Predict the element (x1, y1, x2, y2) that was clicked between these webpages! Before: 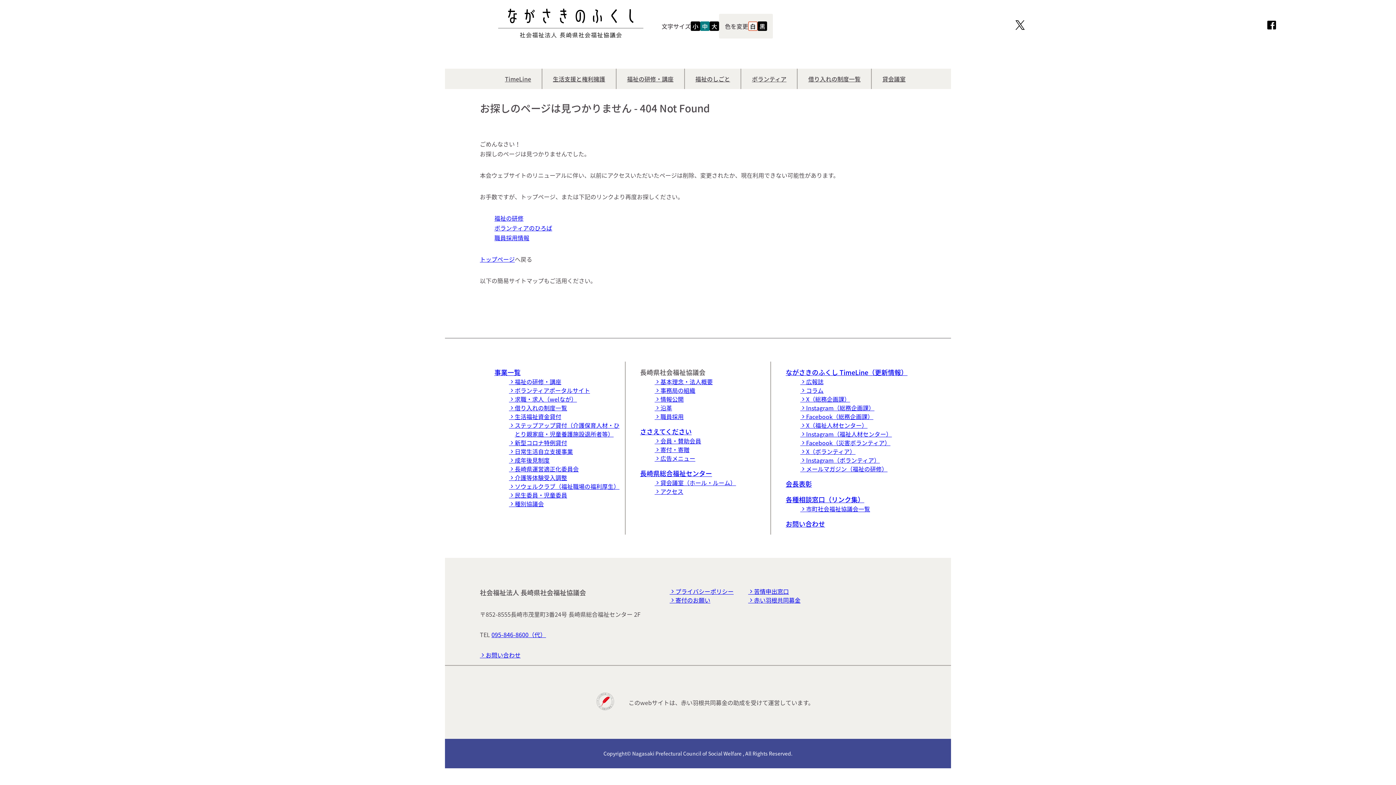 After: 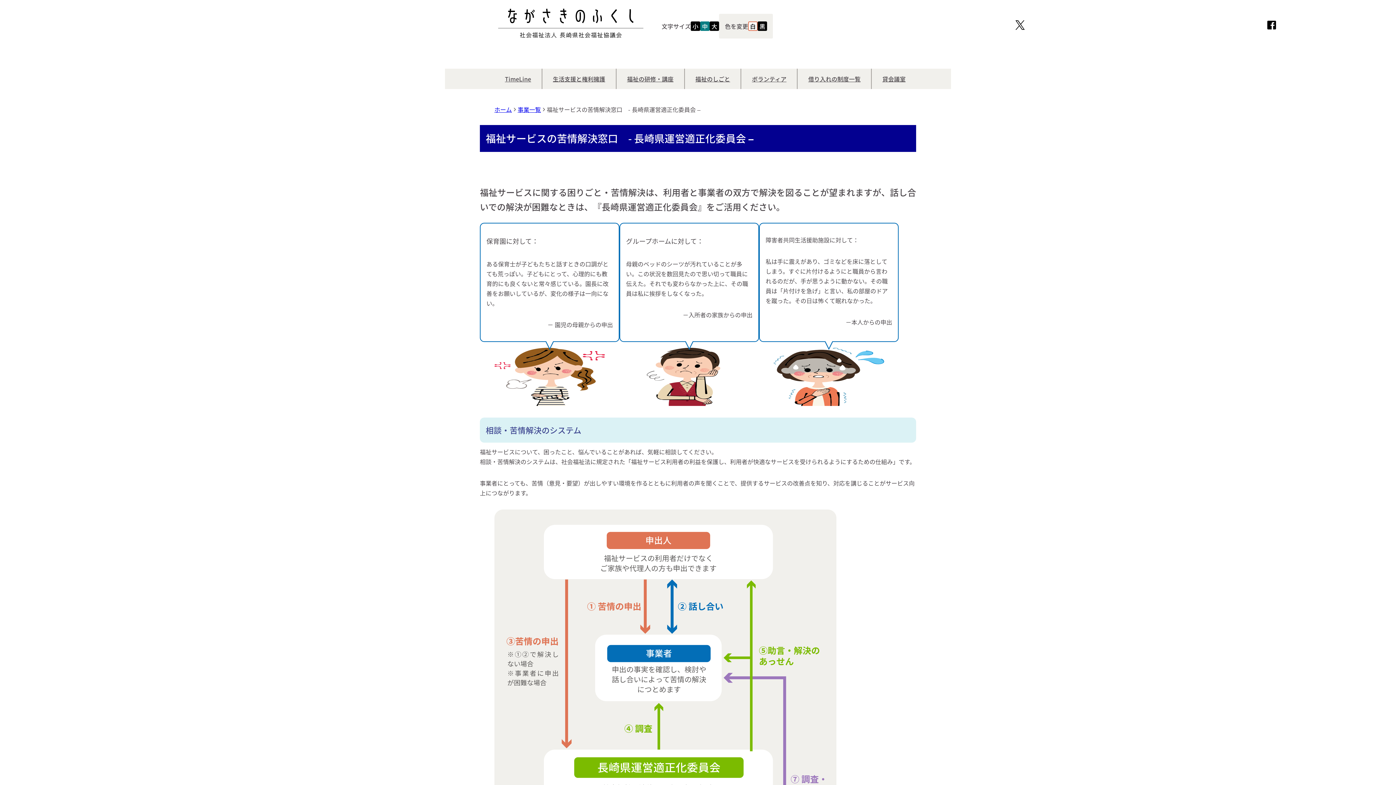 Action: label: 長崎県運営適正化委員会 bbox: (509, 464, 578, 473)